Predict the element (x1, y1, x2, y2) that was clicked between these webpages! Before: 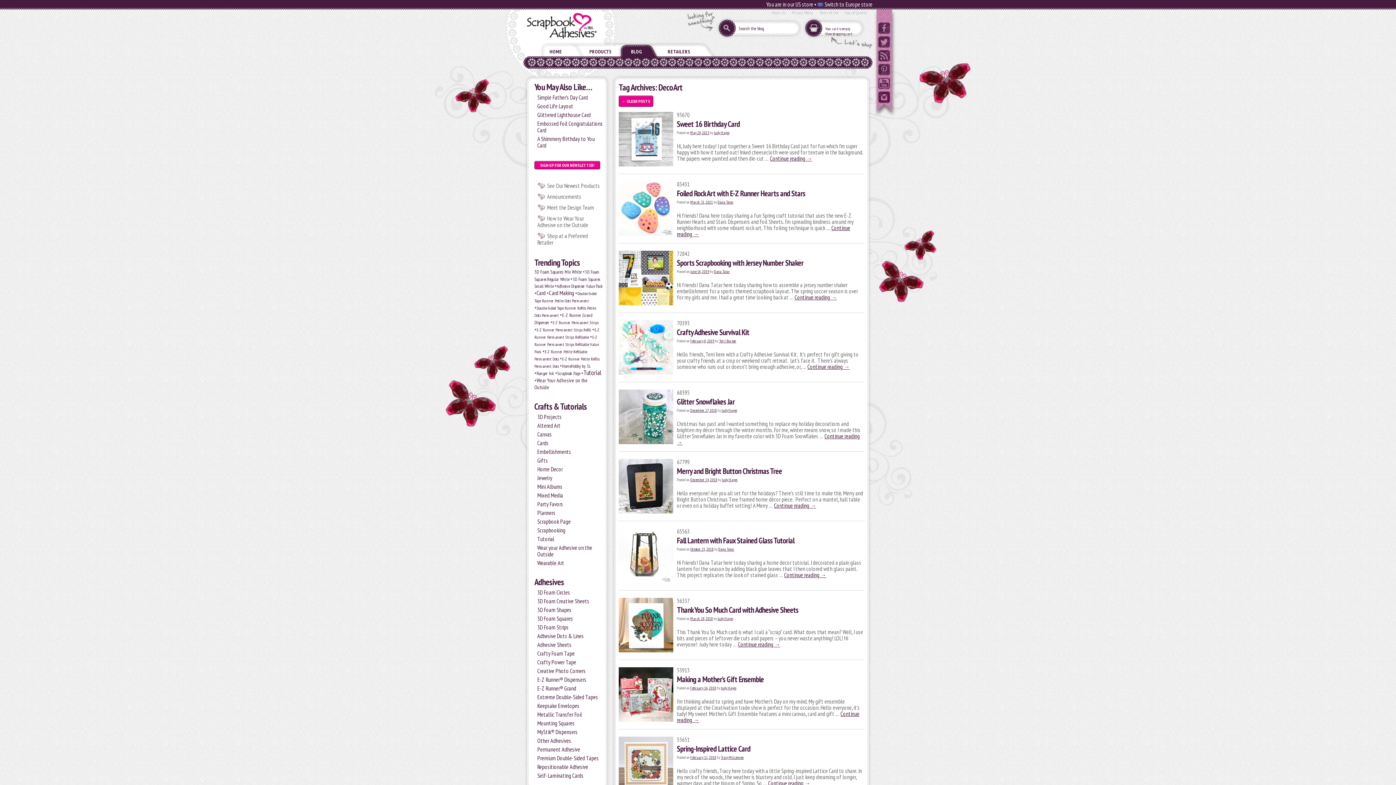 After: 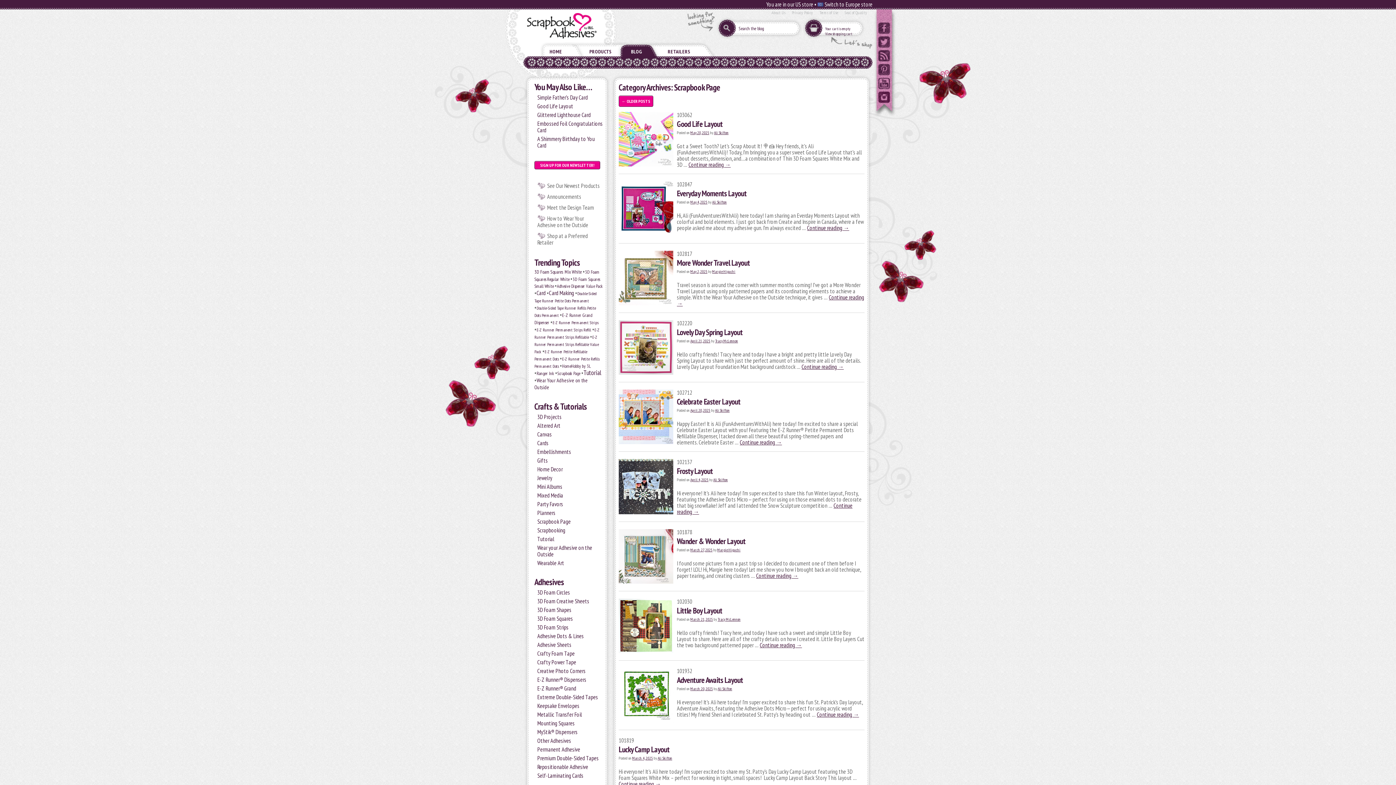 Action: label: Scrapbook Page bbox: (537, 518, 570, 525)